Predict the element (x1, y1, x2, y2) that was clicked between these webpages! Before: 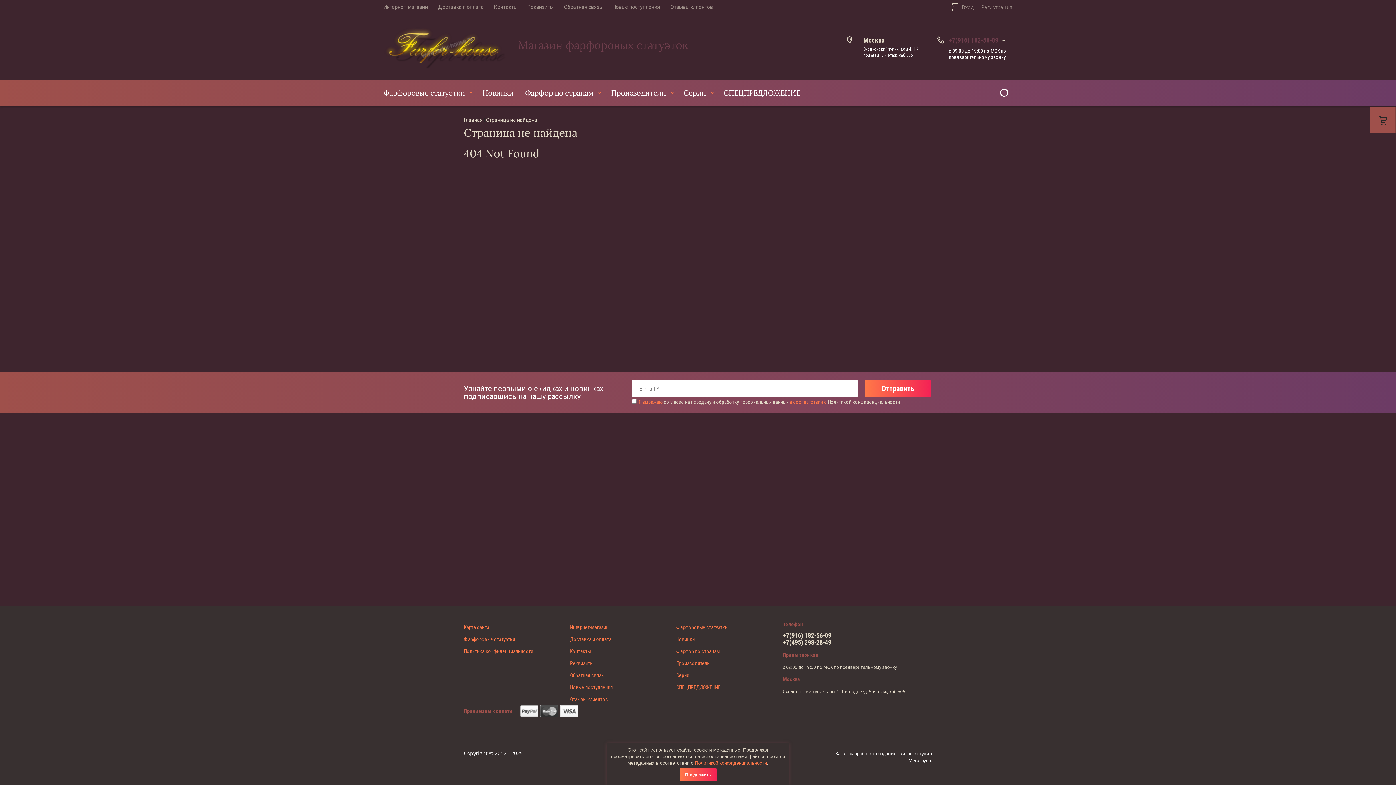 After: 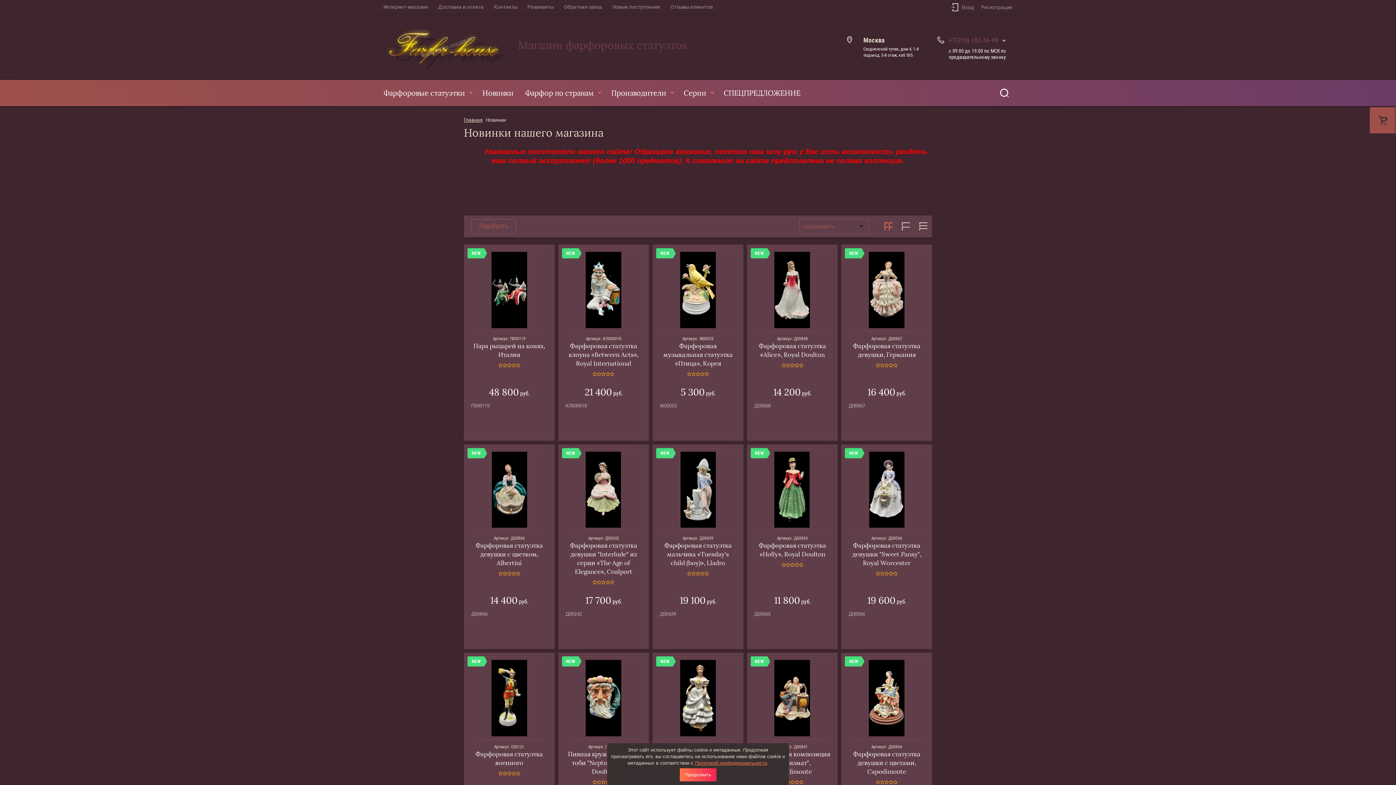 Action: label: Новинки bbox: (676, 633, 694, 645)